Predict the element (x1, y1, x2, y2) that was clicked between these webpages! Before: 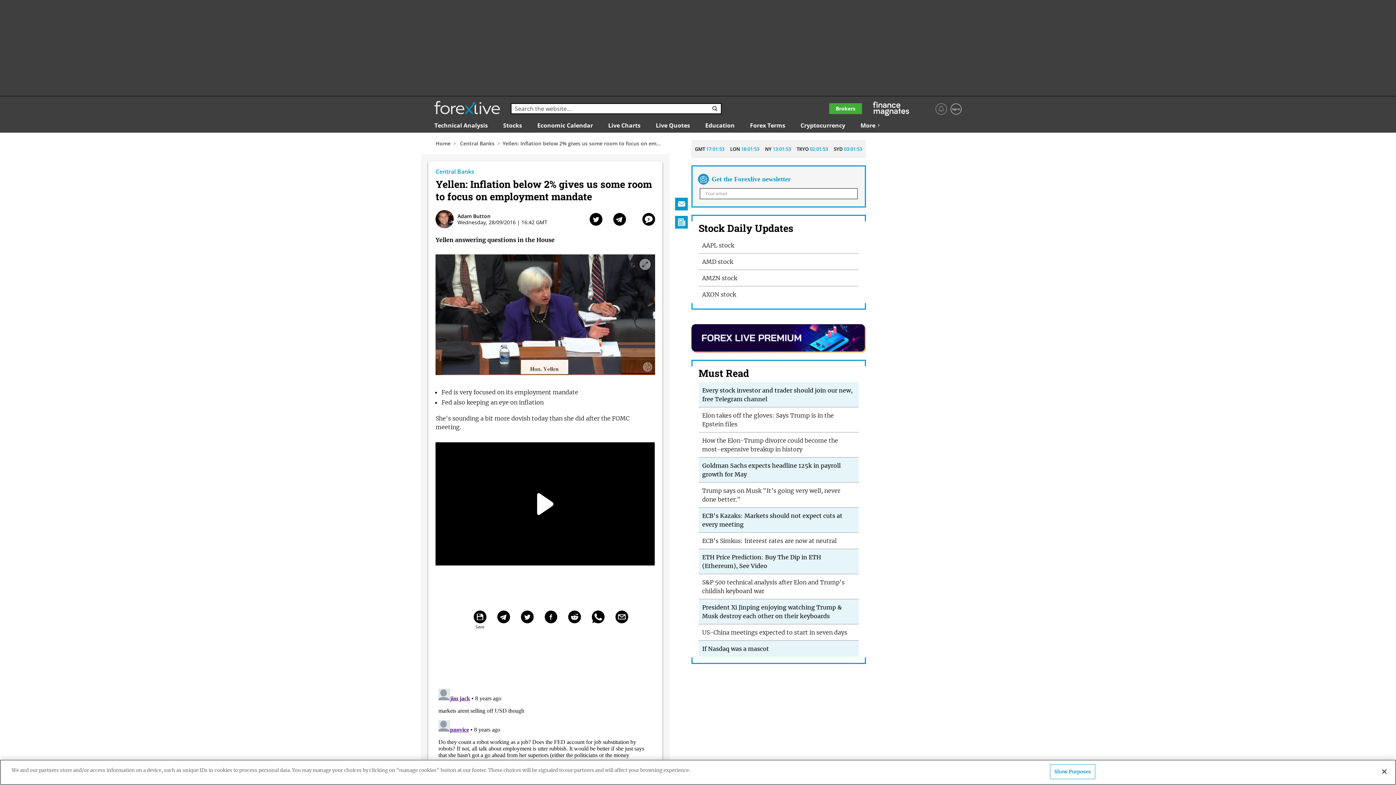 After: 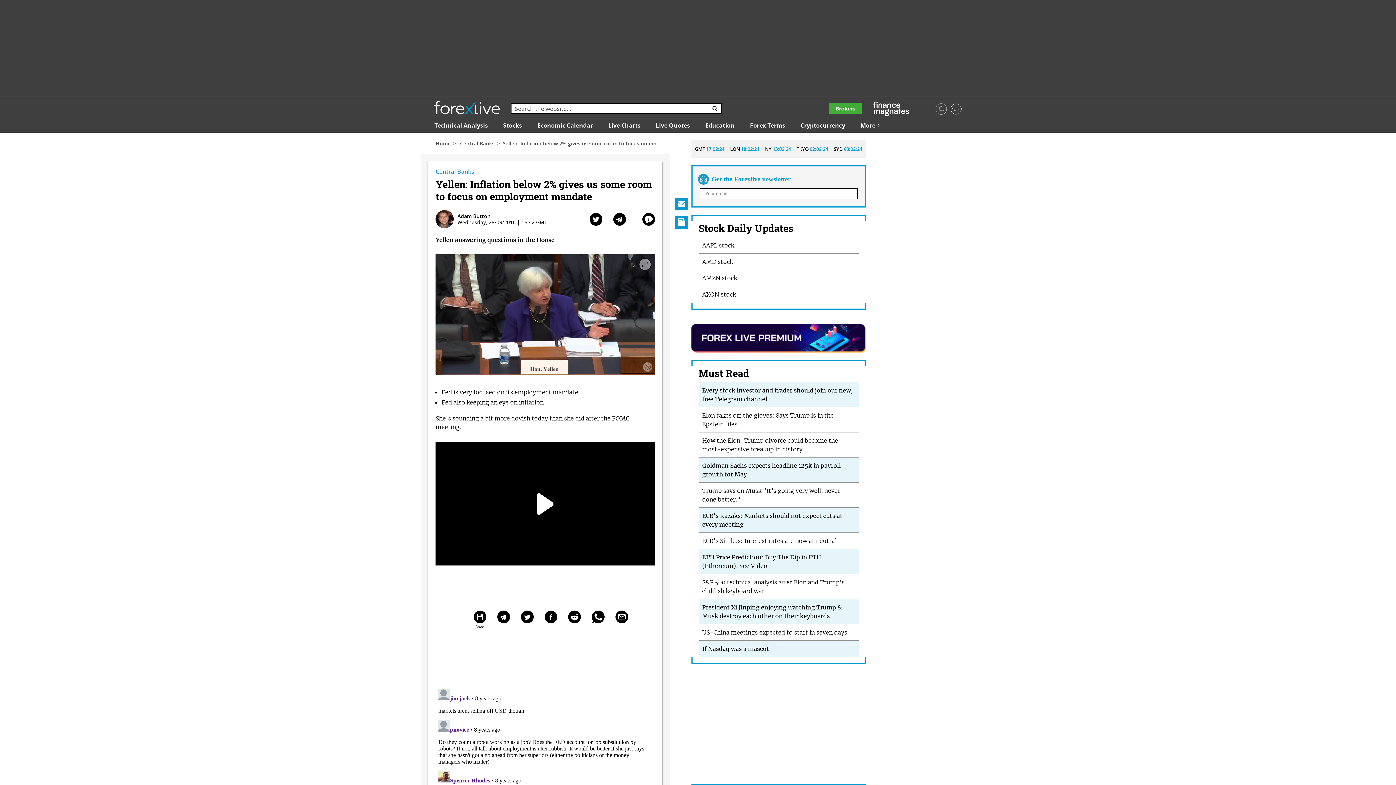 Action: bbox: (1376, 764, 1392, 780) label: Close